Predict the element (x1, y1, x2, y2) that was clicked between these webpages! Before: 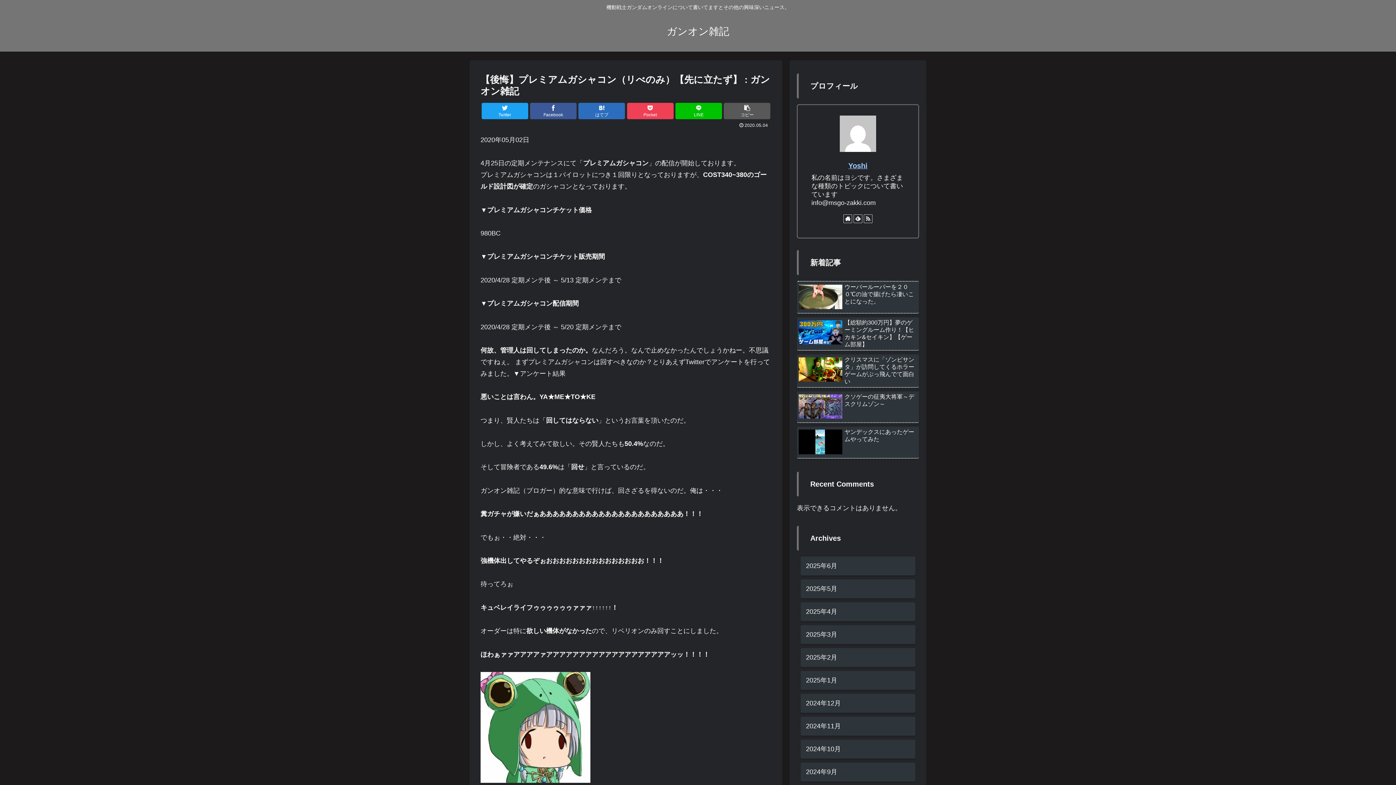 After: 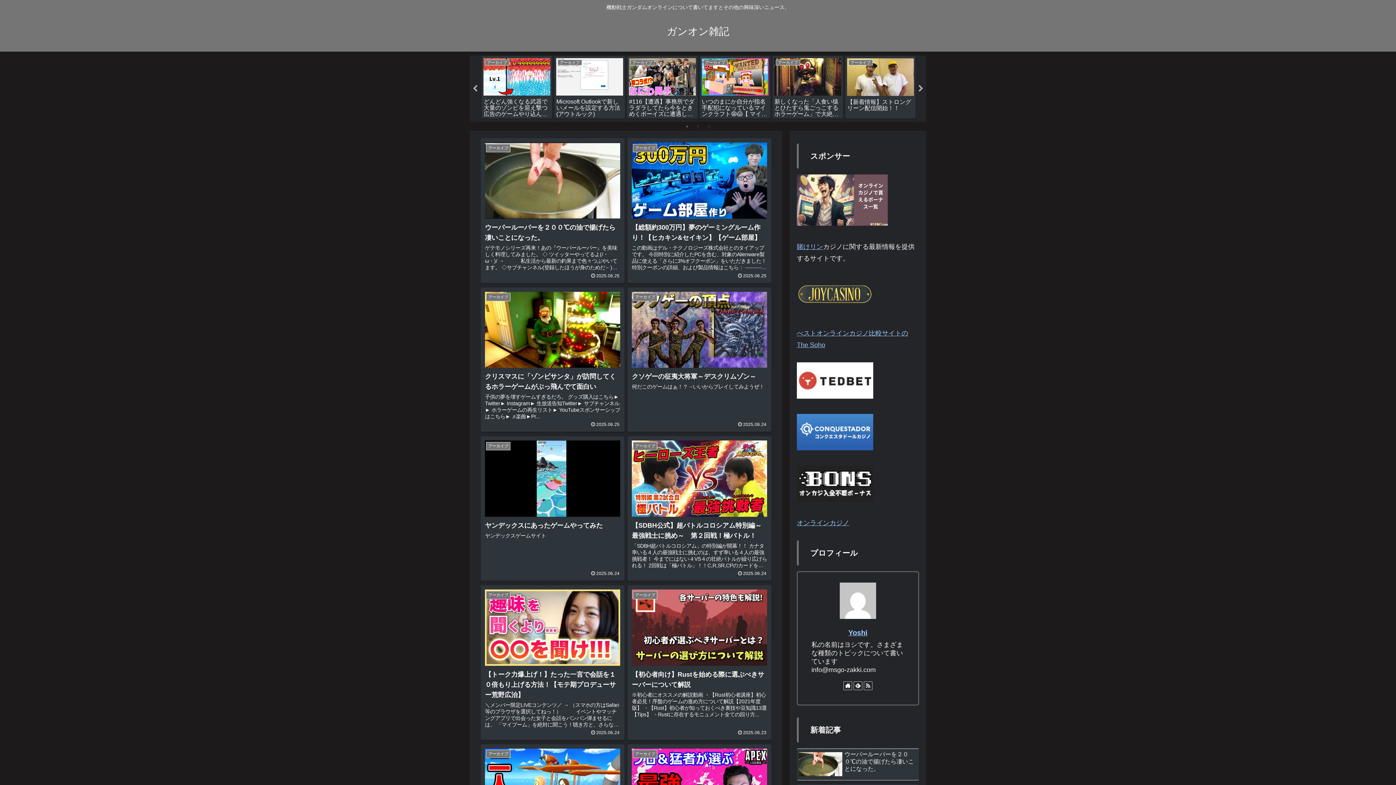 Action: bbox: (666, 29, 729, 36) label: ガンオン雑記